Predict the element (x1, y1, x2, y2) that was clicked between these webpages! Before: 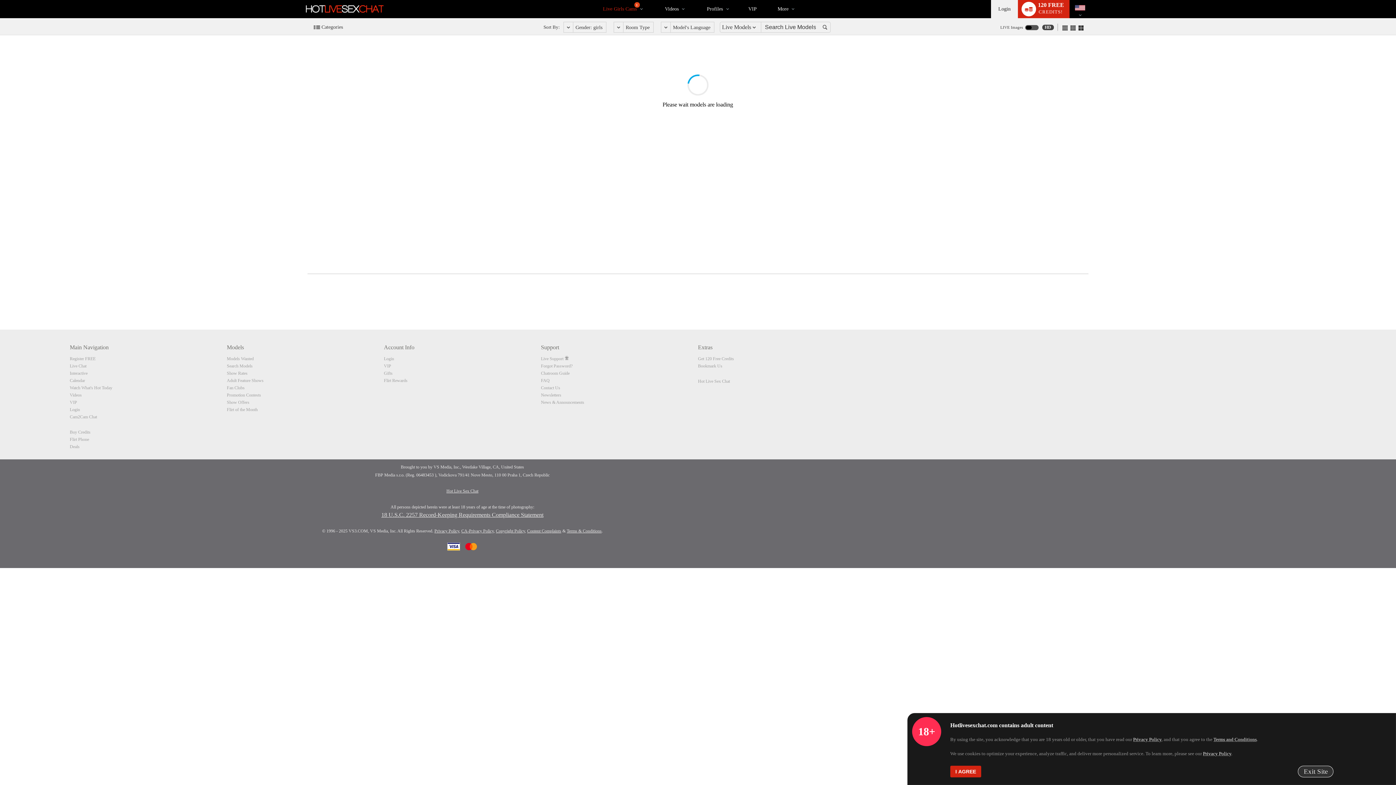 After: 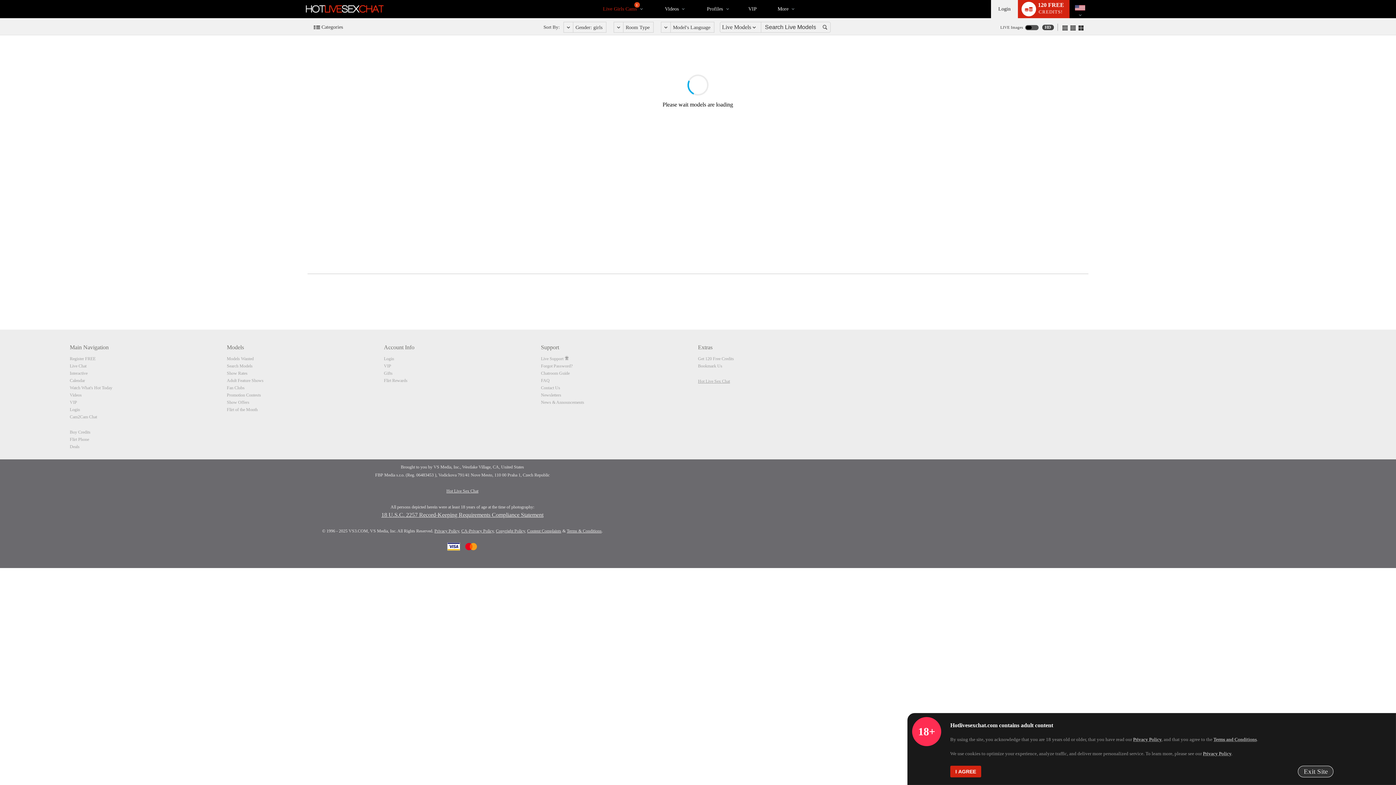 Action: bbox: (698, 378, 730, 384) label: Hot Live Sex Chat